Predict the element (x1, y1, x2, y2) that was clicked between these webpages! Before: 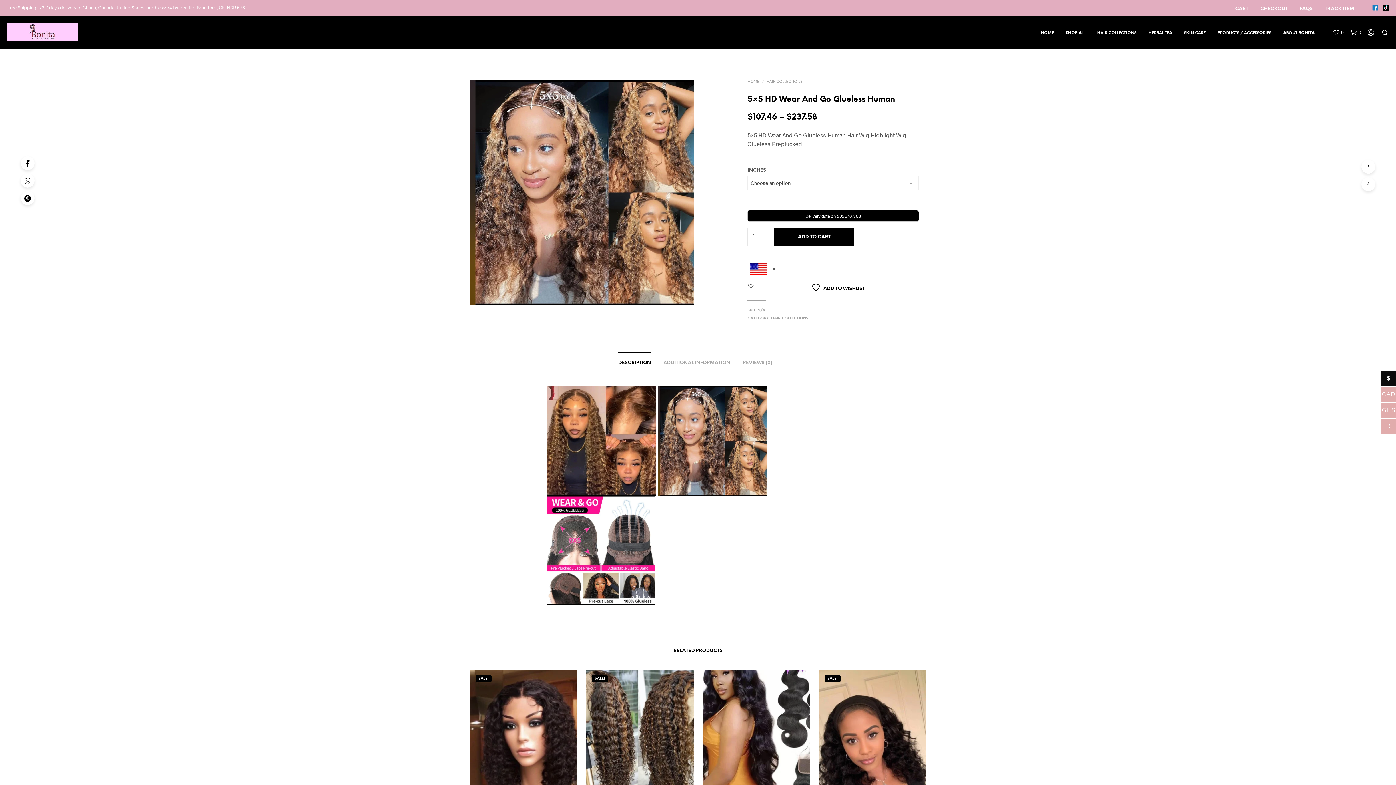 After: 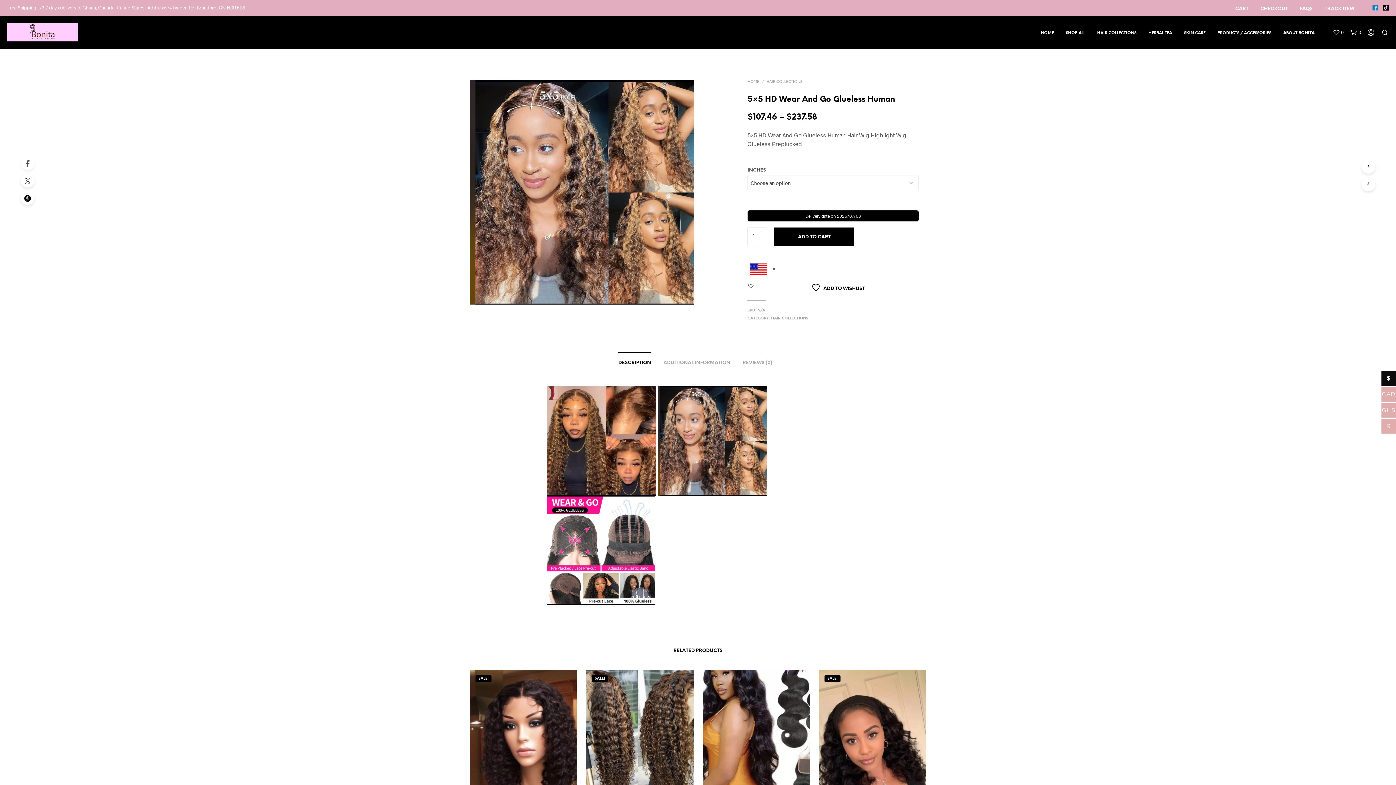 Action: bbox: (20, 156, 34, 170)